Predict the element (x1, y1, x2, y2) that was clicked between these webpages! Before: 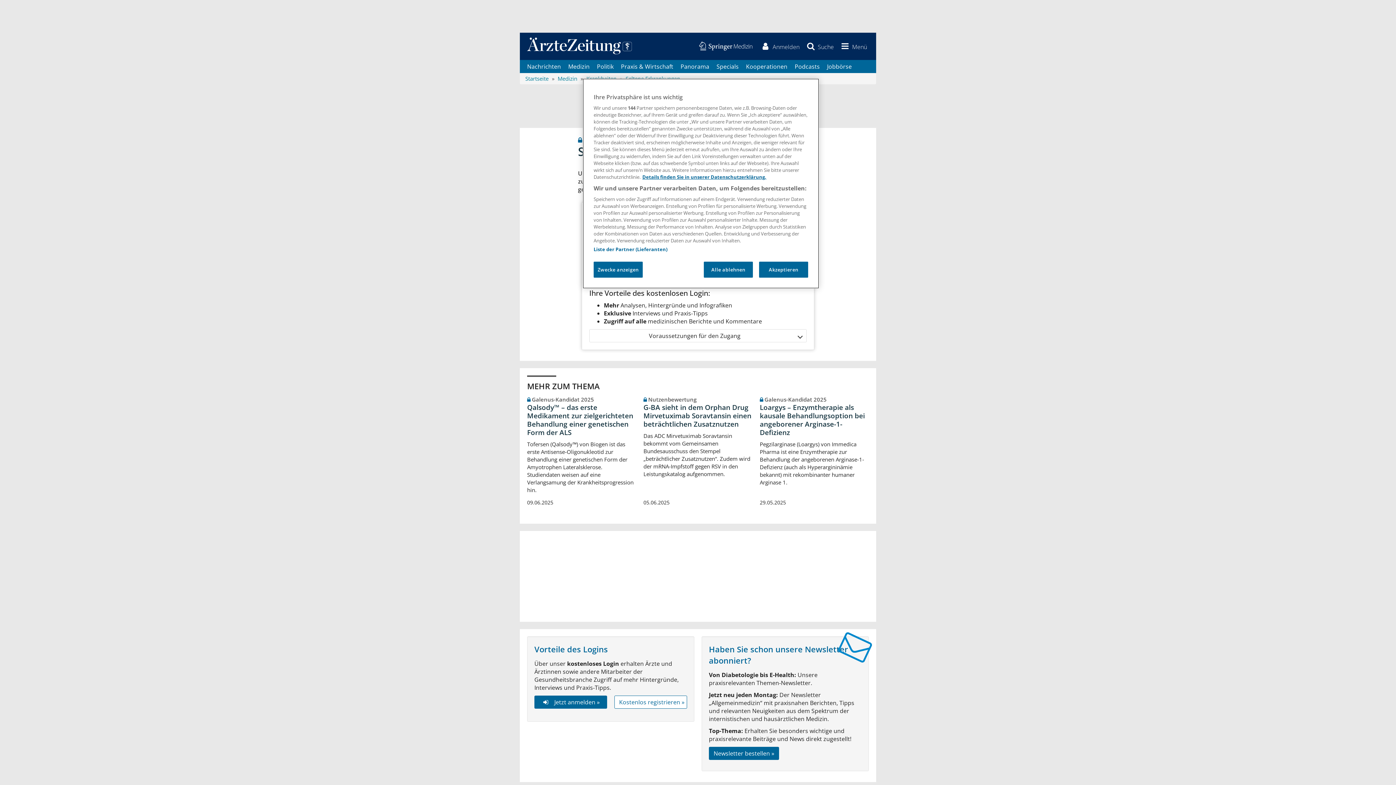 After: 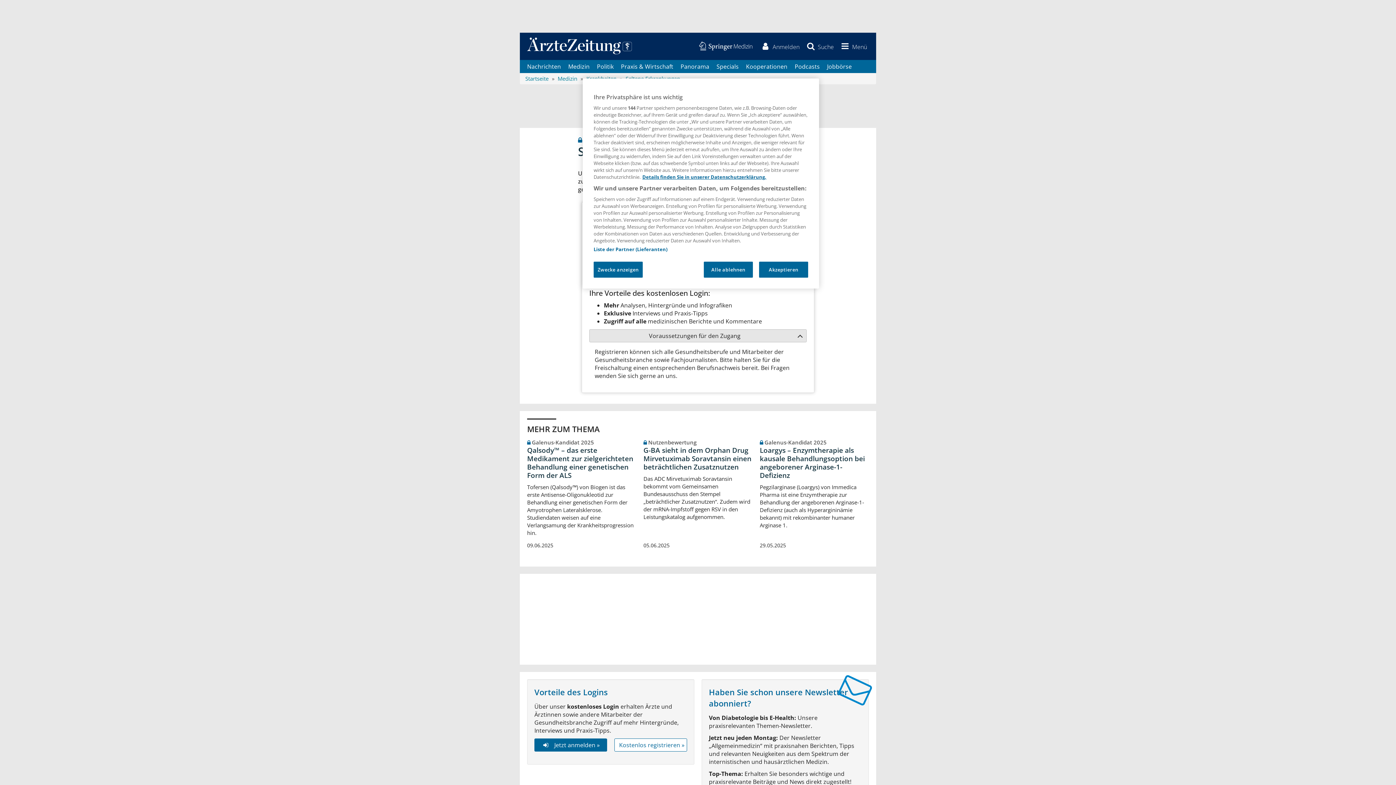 Action: label: Öffnen bbox: (589, 329, 806, 342)